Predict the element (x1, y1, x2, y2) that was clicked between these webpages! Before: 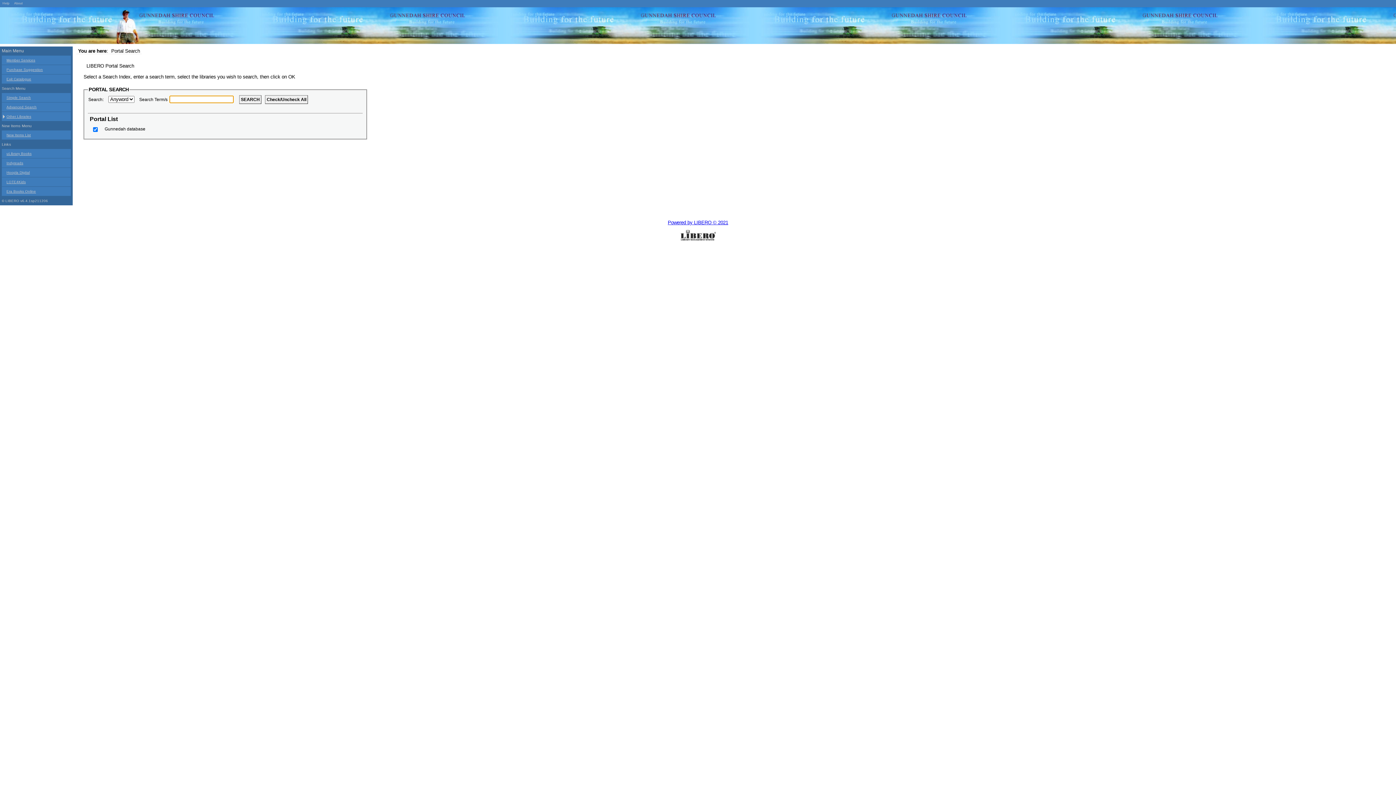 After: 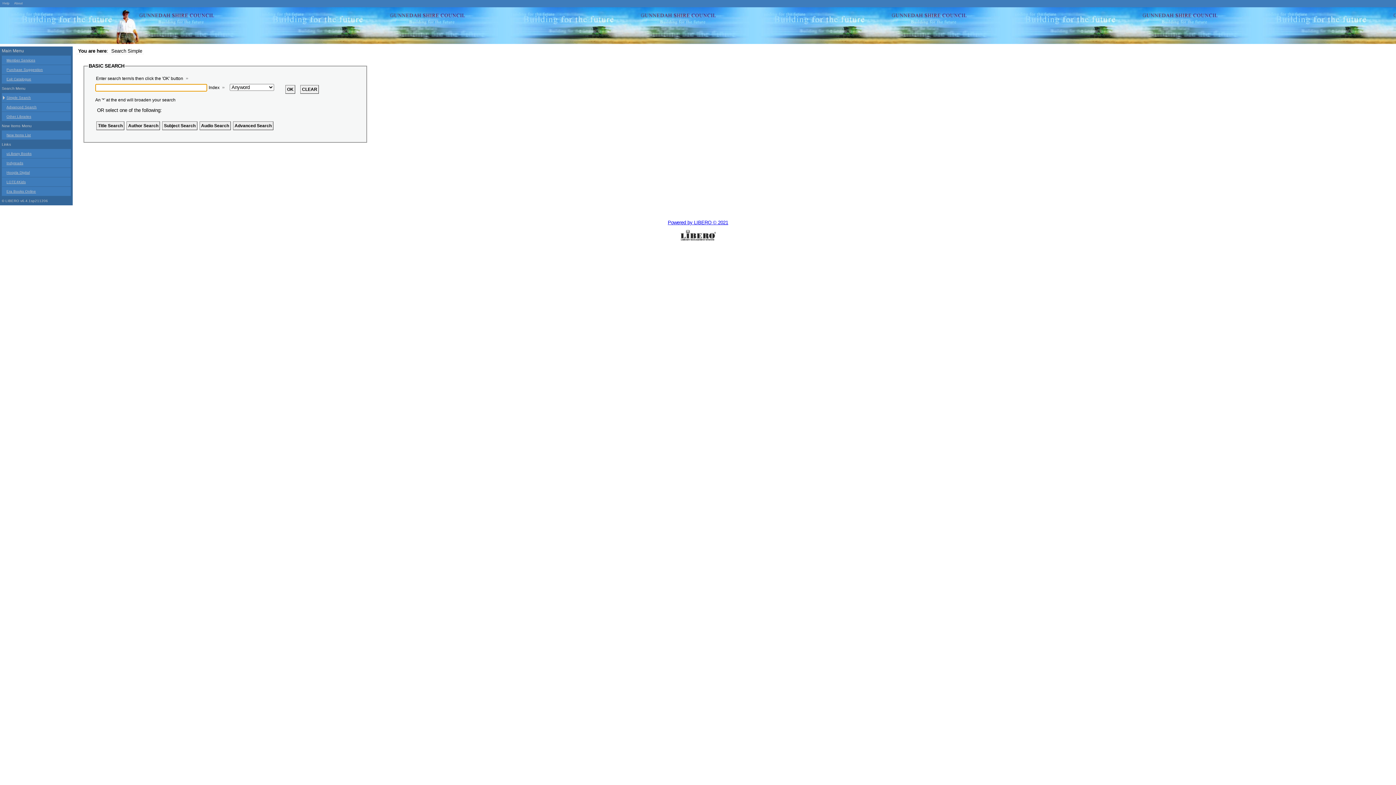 Action: bbox: (1, 93, 70, 102) label: Simple Search